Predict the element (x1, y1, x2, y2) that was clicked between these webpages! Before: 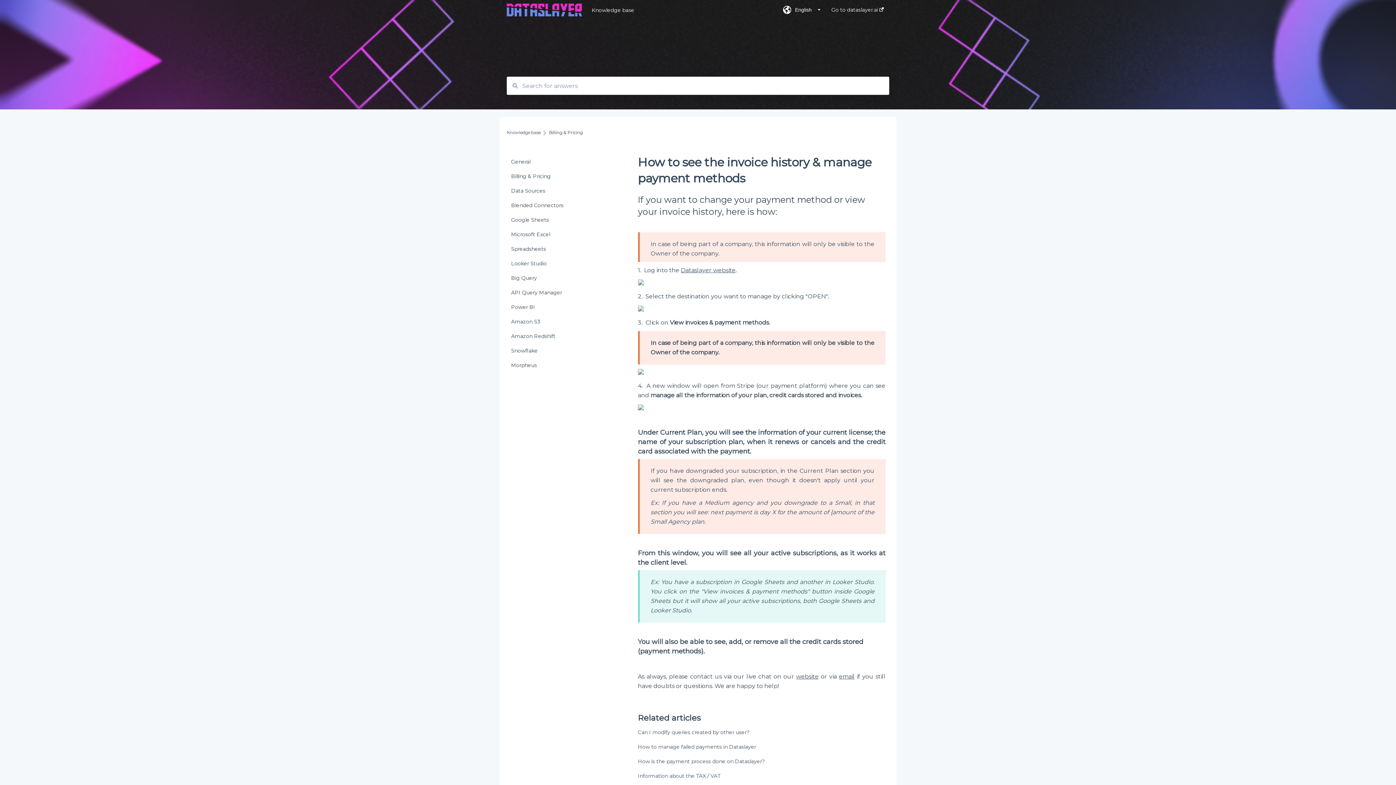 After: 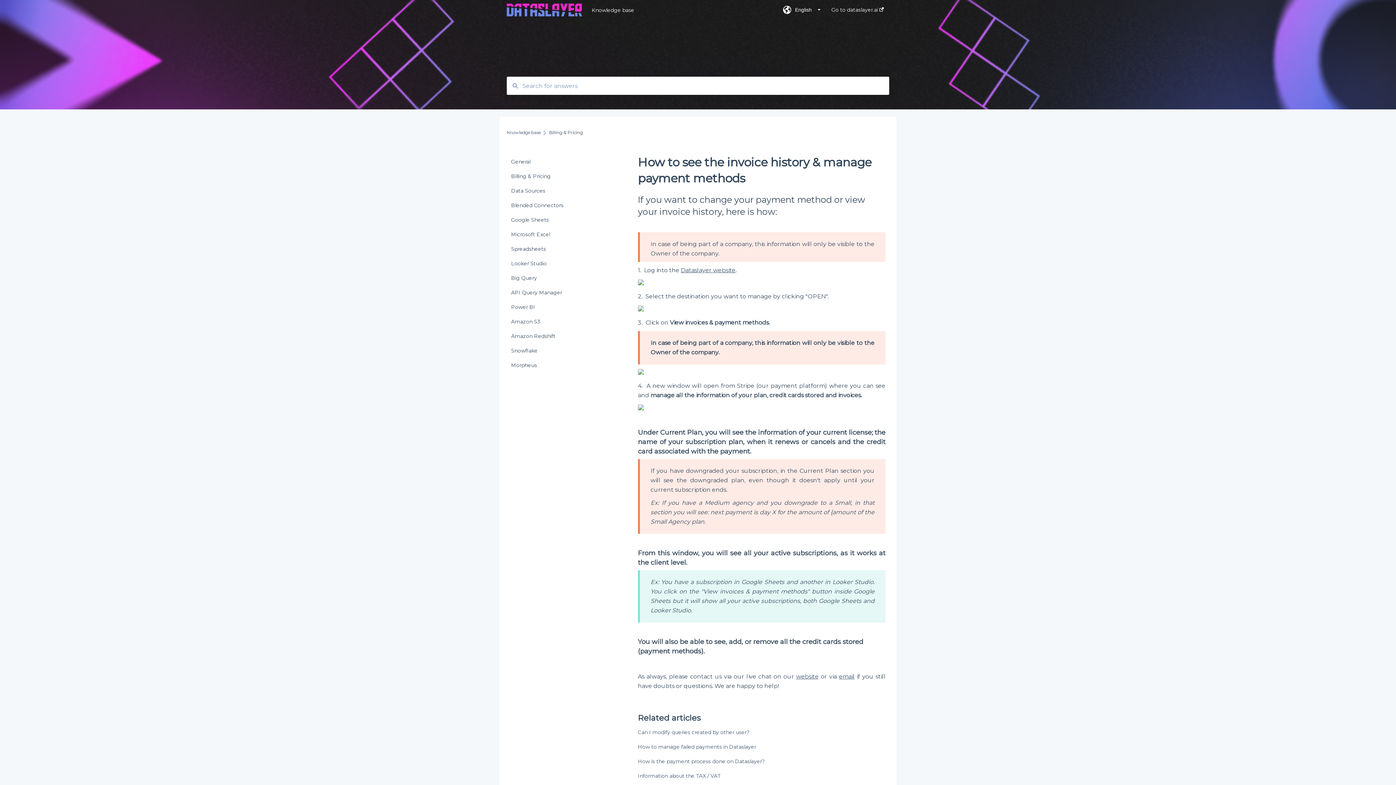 Action: bbox: (839, 673, 854, 680) label: email